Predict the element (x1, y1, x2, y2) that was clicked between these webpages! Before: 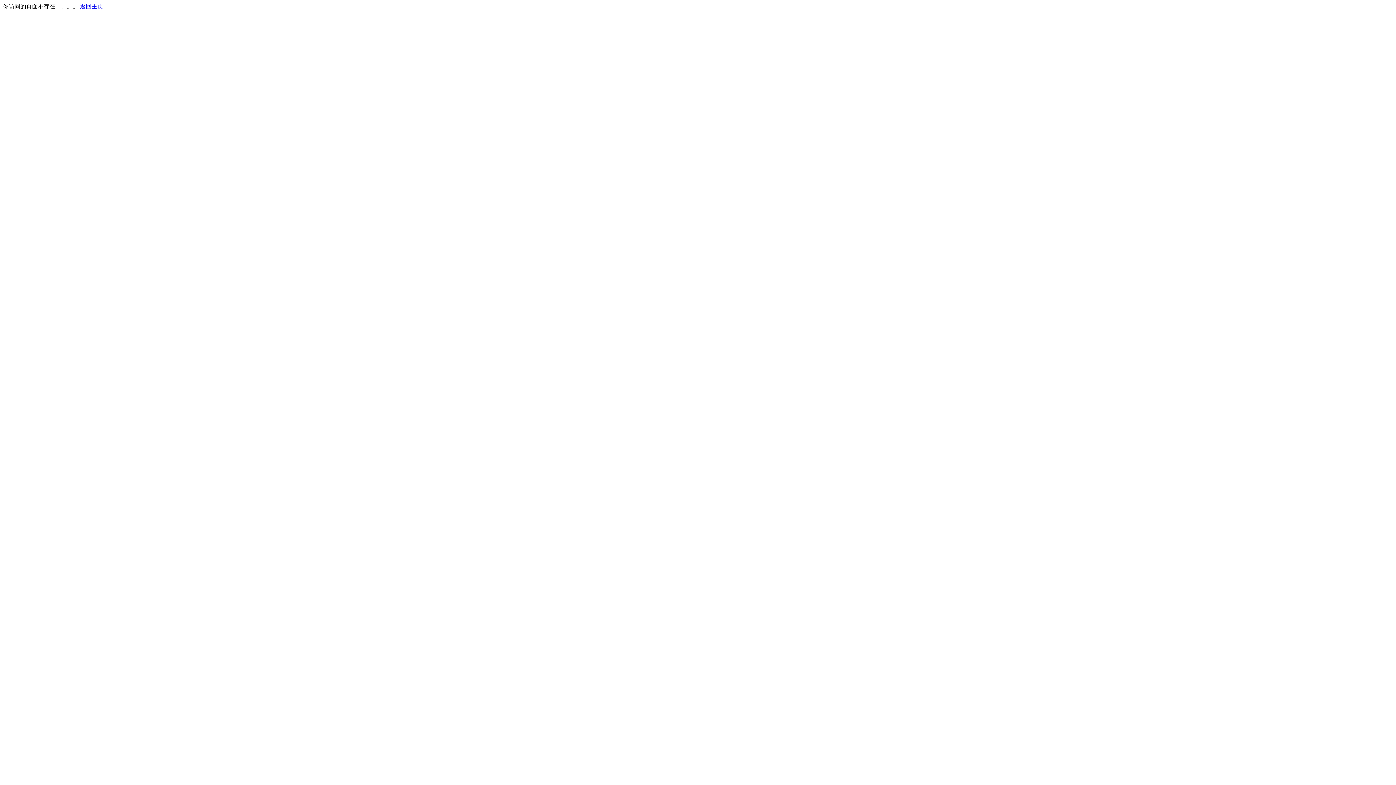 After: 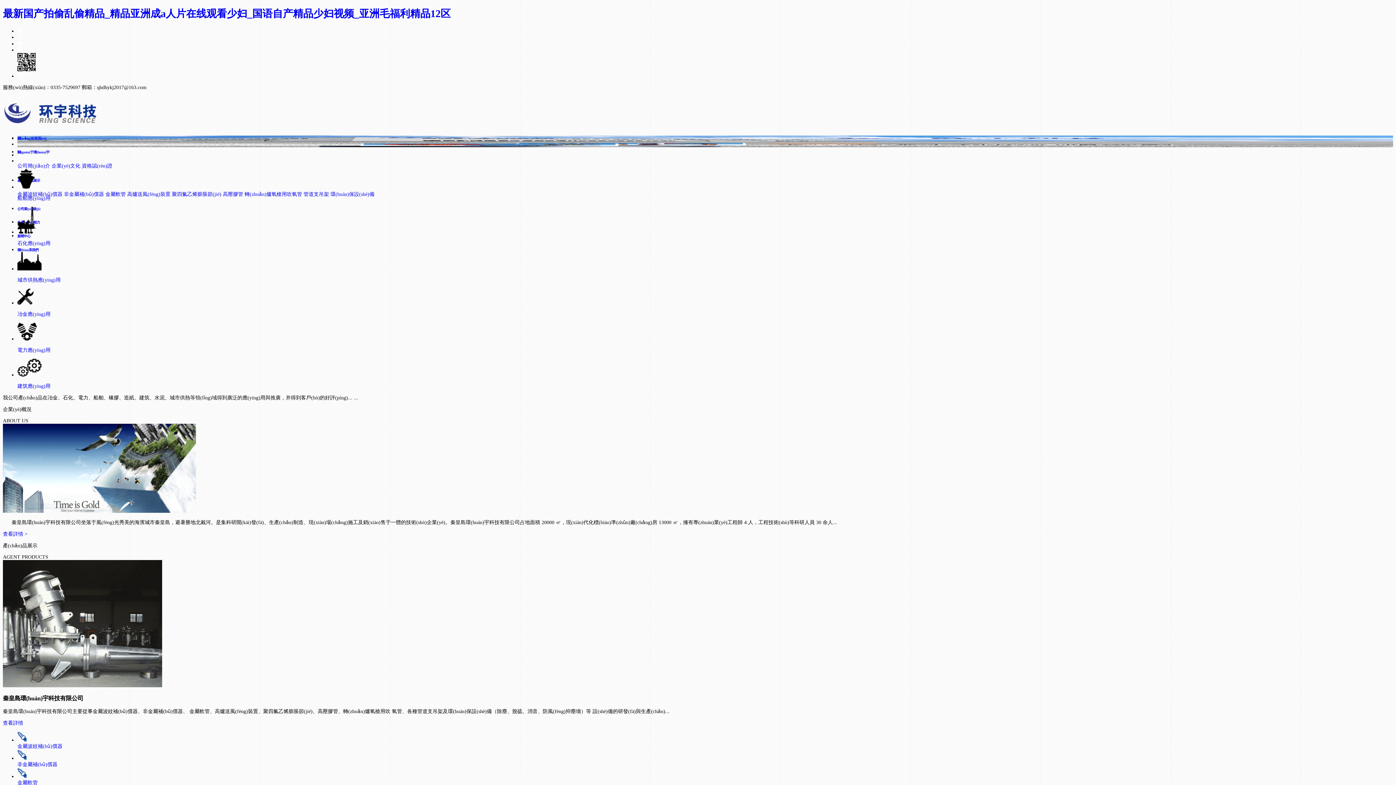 Action: bbox: (80, 3, 103, 9) label: 返回主页